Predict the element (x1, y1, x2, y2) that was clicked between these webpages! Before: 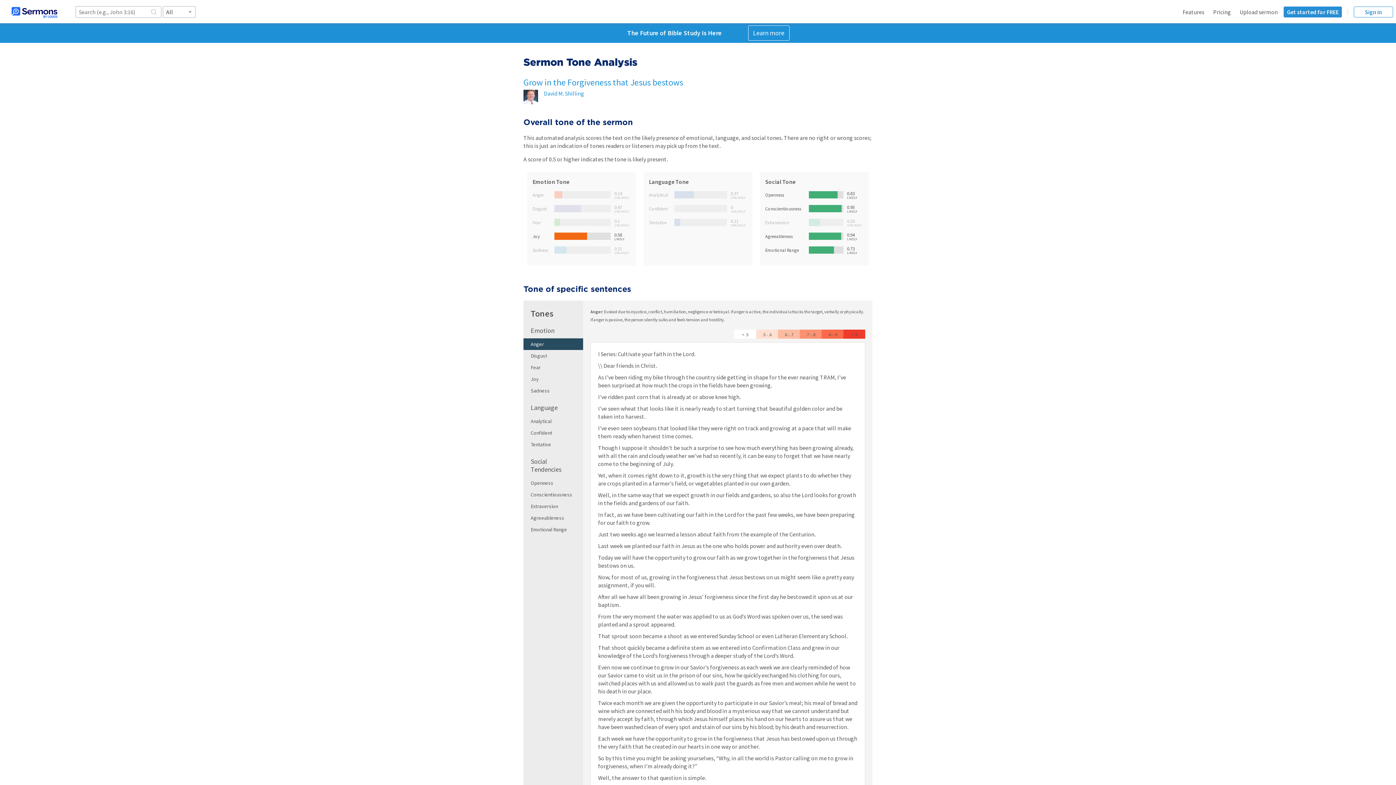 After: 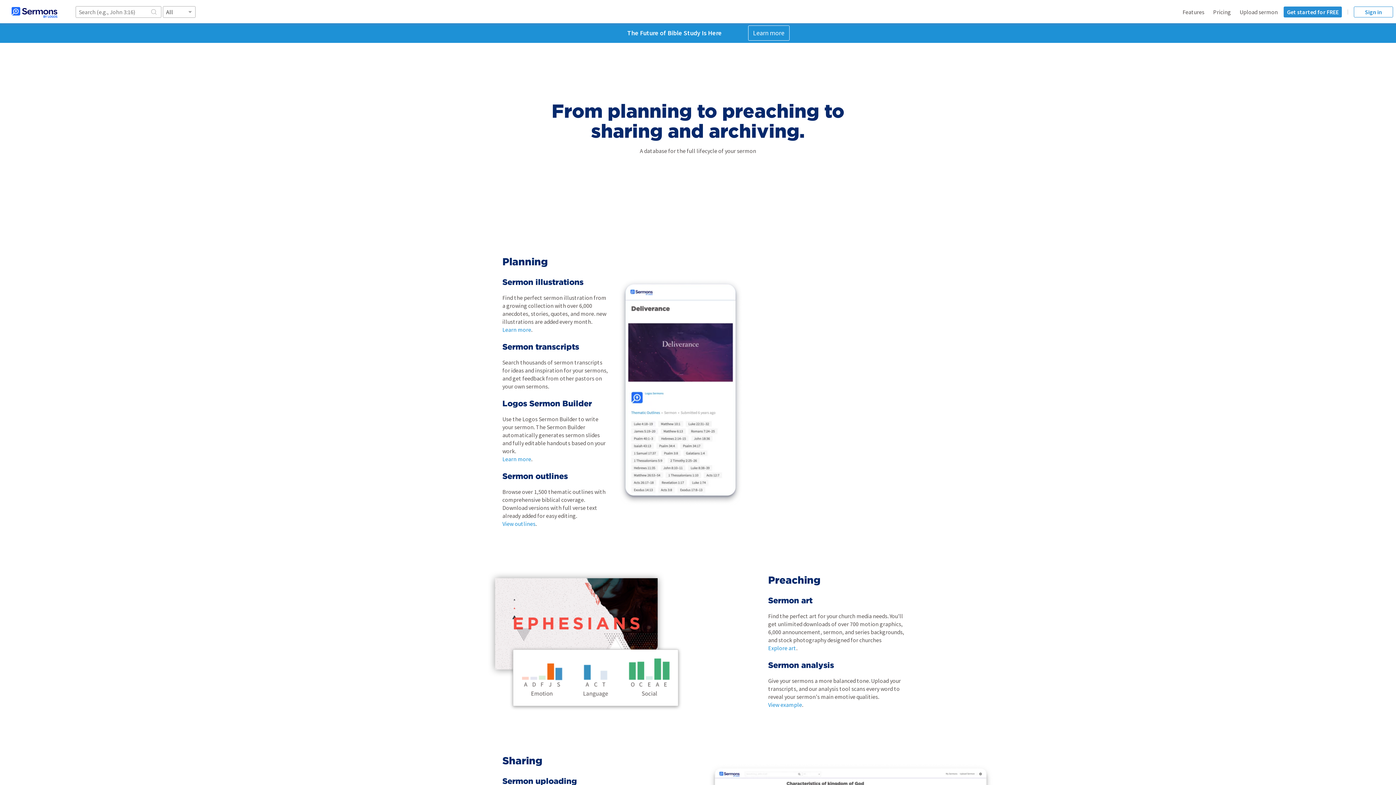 Action: label: Features bbox: (1182, 8, 1204, 15)